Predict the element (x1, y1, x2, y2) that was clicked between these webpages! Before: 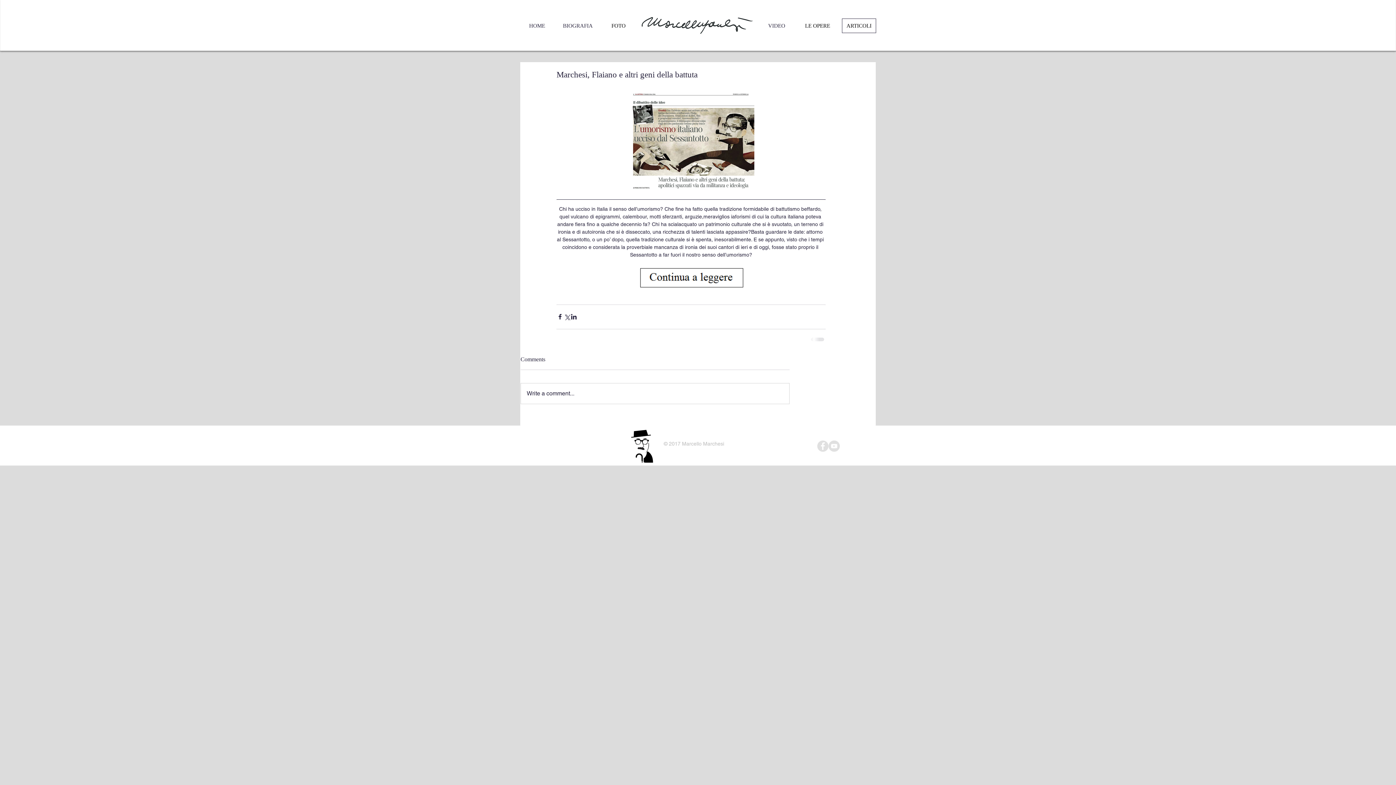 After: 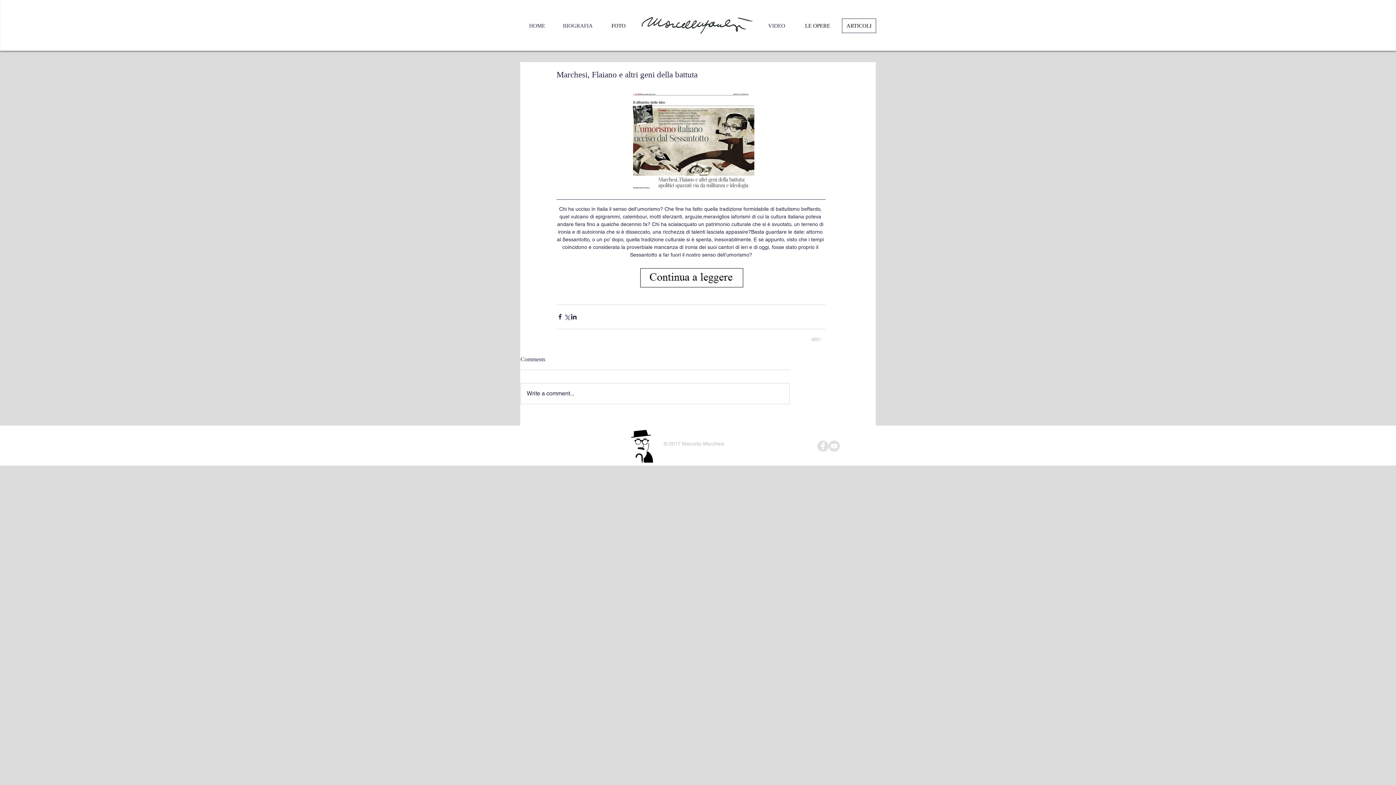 Action: bbox: (817, 440, 828, 451) label: Facebook - Grey Circle